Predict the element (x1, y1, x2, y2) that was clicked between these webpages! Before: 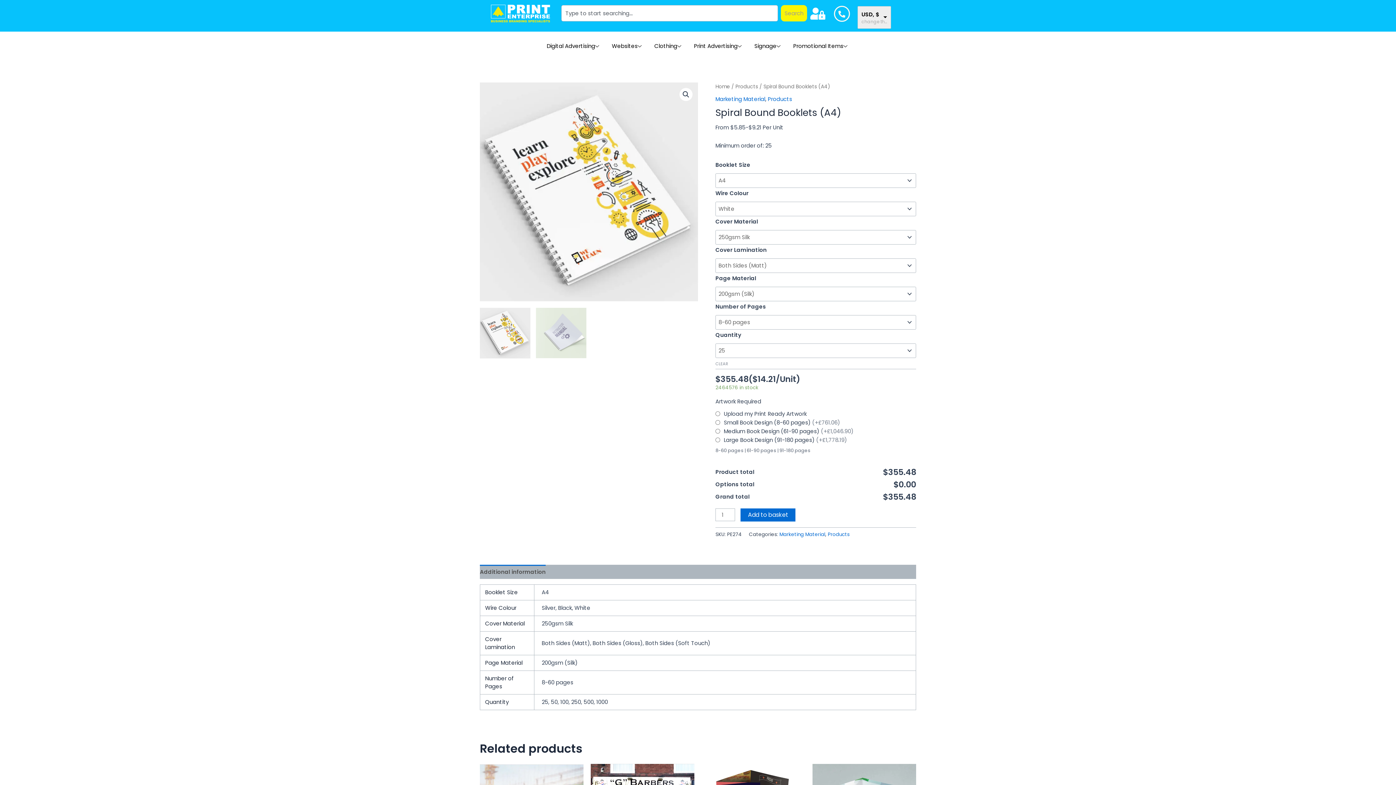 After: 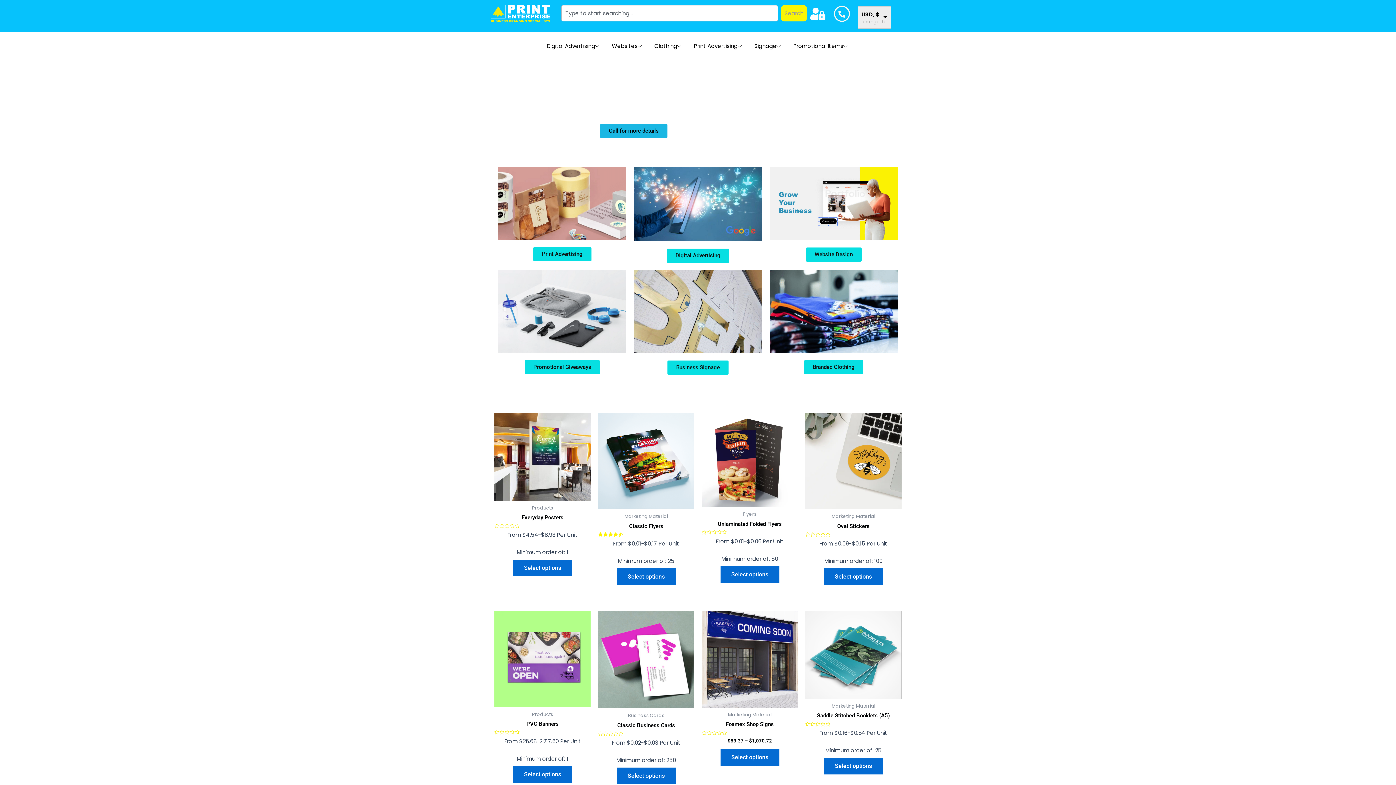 Action: bbox: (490, 4, 550, 23)